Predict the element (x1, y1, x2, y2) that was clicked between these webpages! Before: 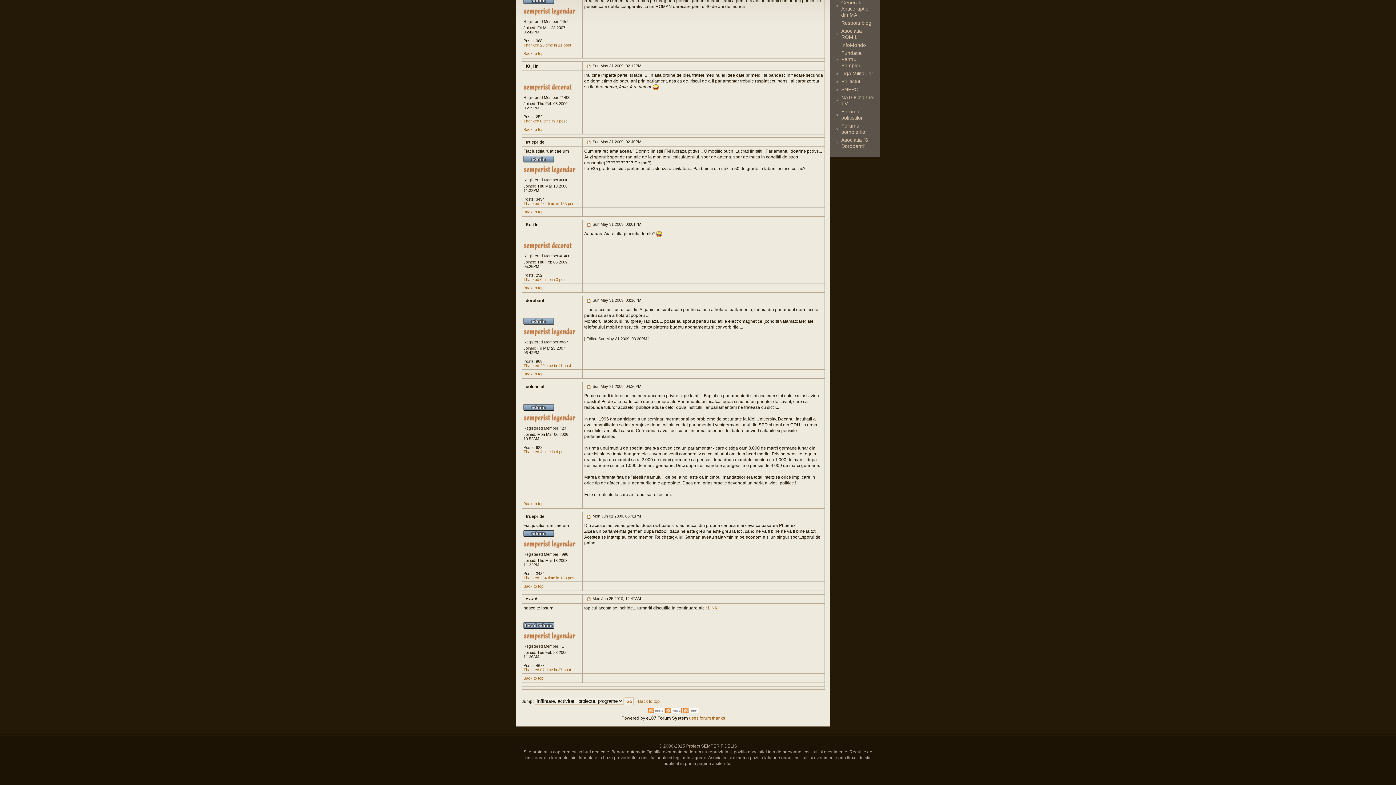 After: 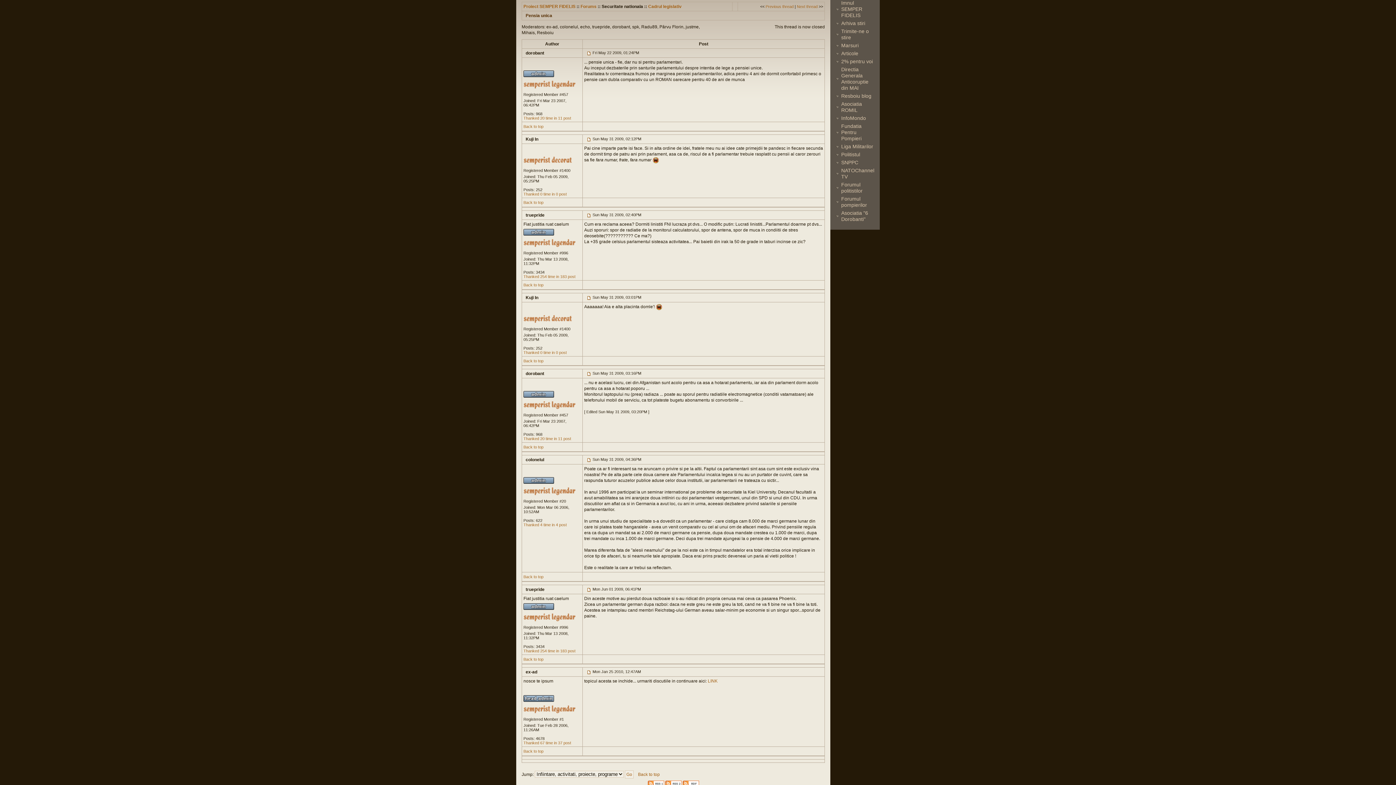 Action: label: Back to top bbox: (523, 127, 543, 131)